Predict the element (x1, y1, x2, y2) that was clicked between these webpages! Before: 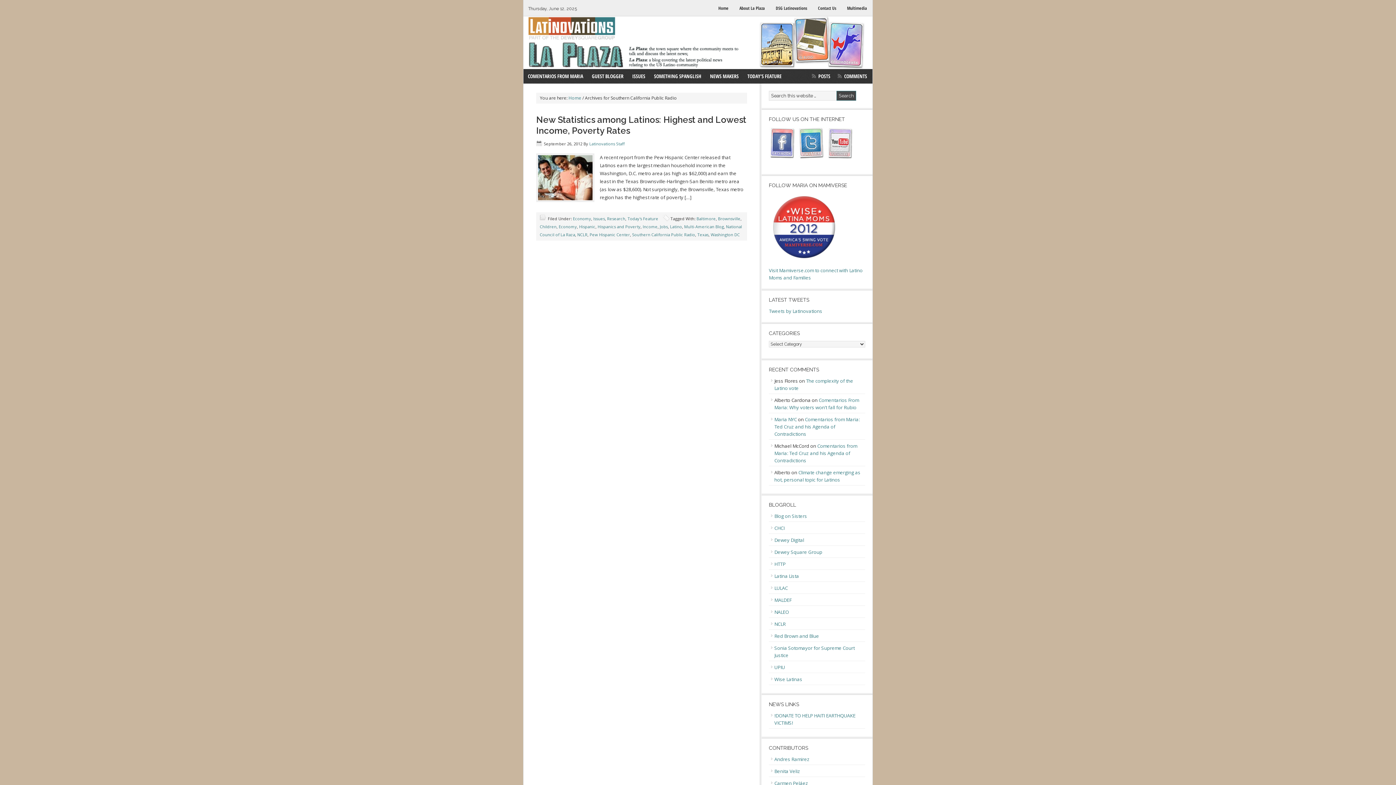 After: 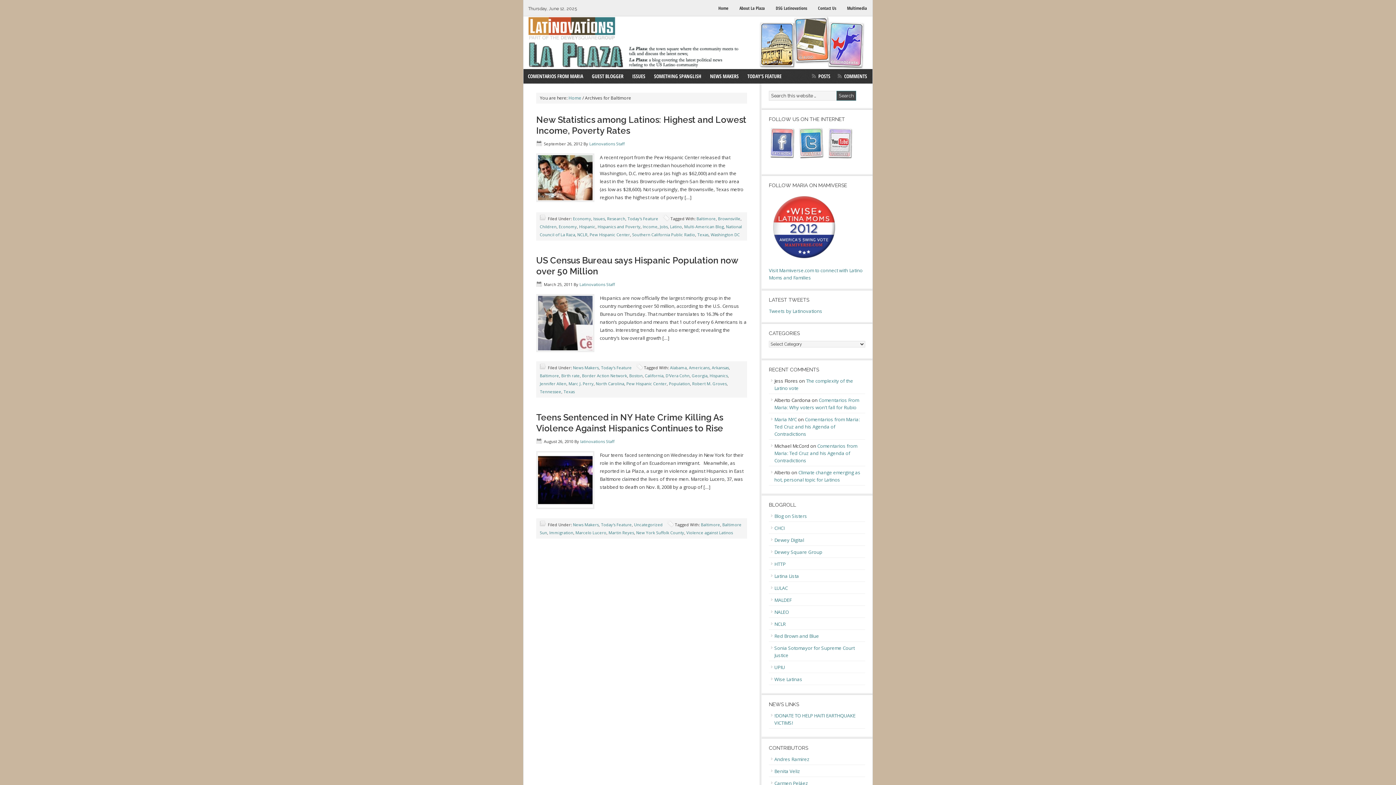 Action: bbox: (696, 216, 716, 221) label: Baltimore